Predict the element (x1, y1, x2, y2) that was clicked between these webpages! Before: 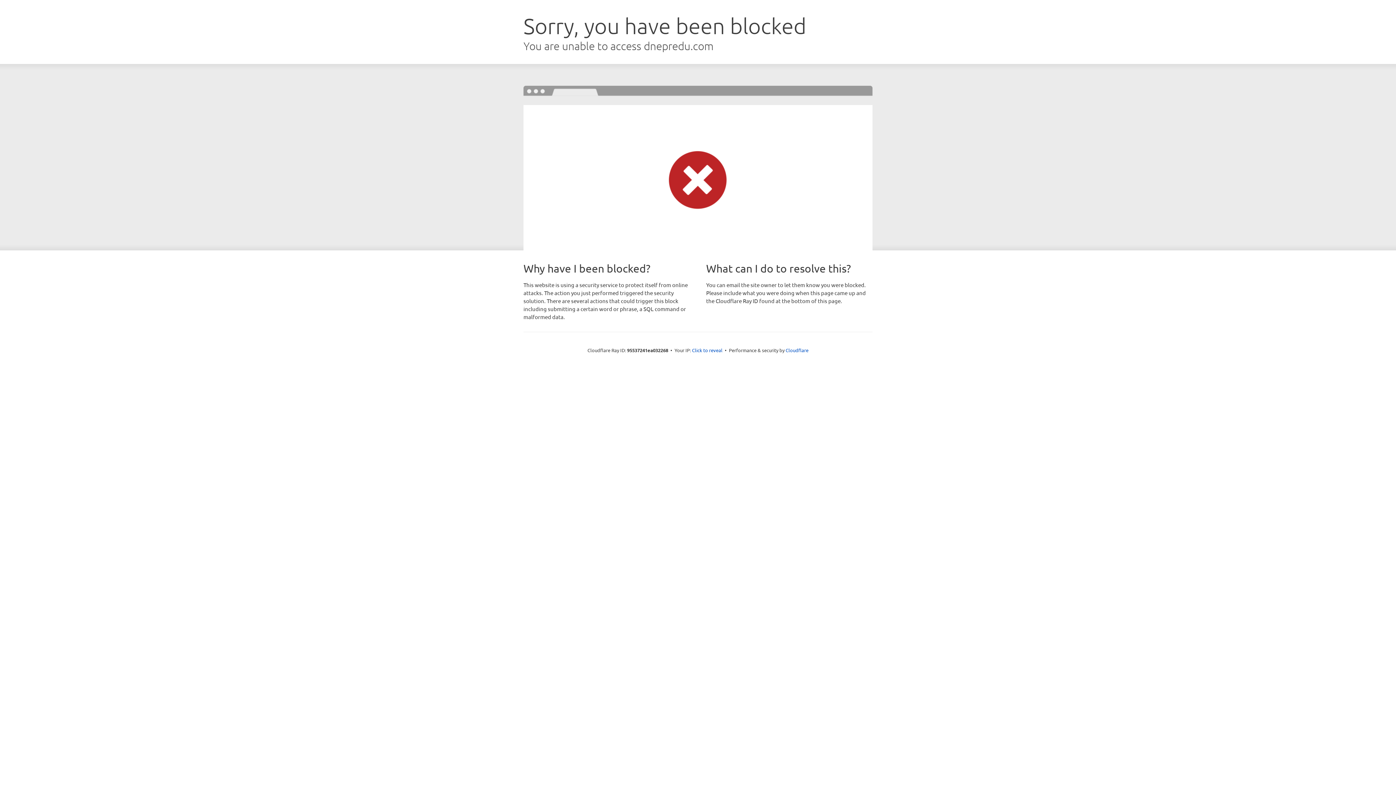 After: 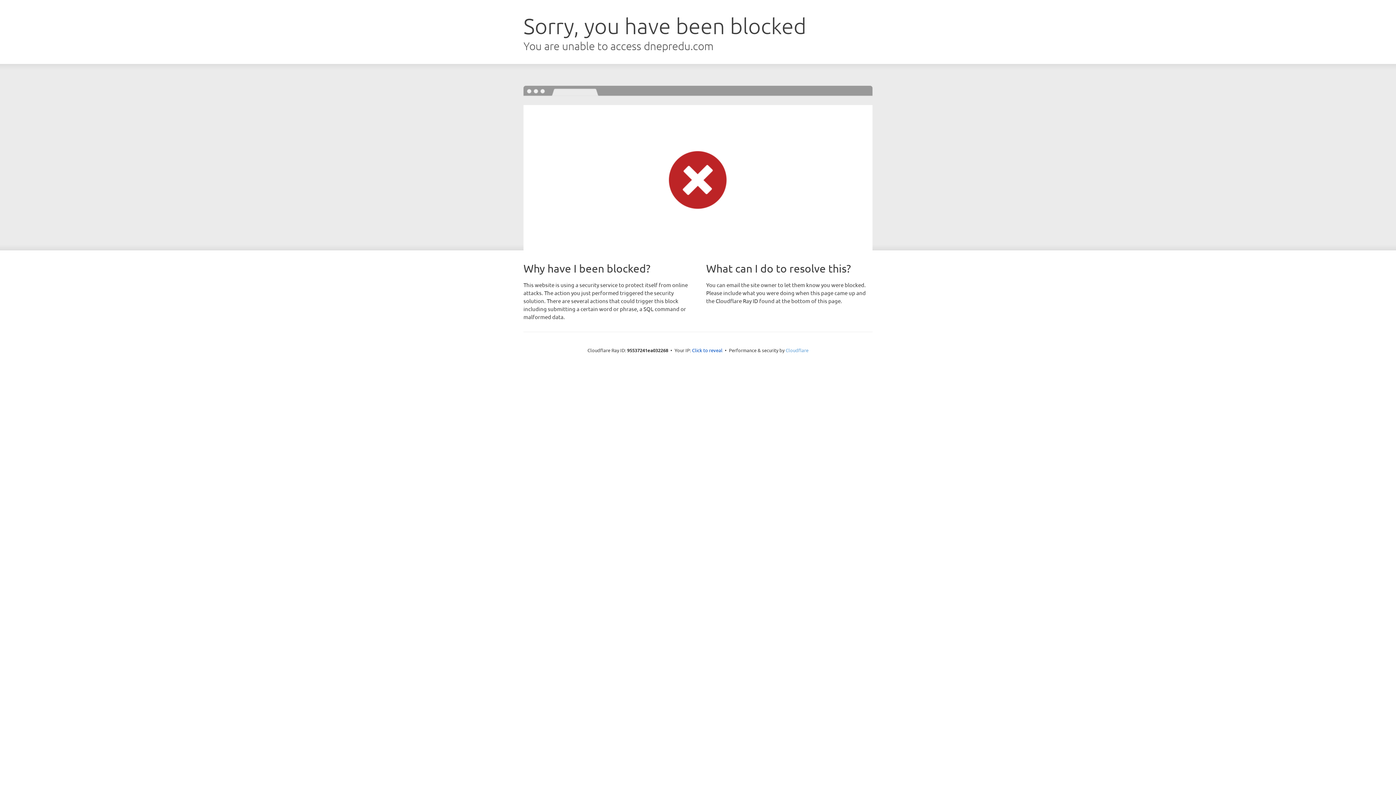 Action: bbox: (785, 347, 808, 353) label: Cloudflare